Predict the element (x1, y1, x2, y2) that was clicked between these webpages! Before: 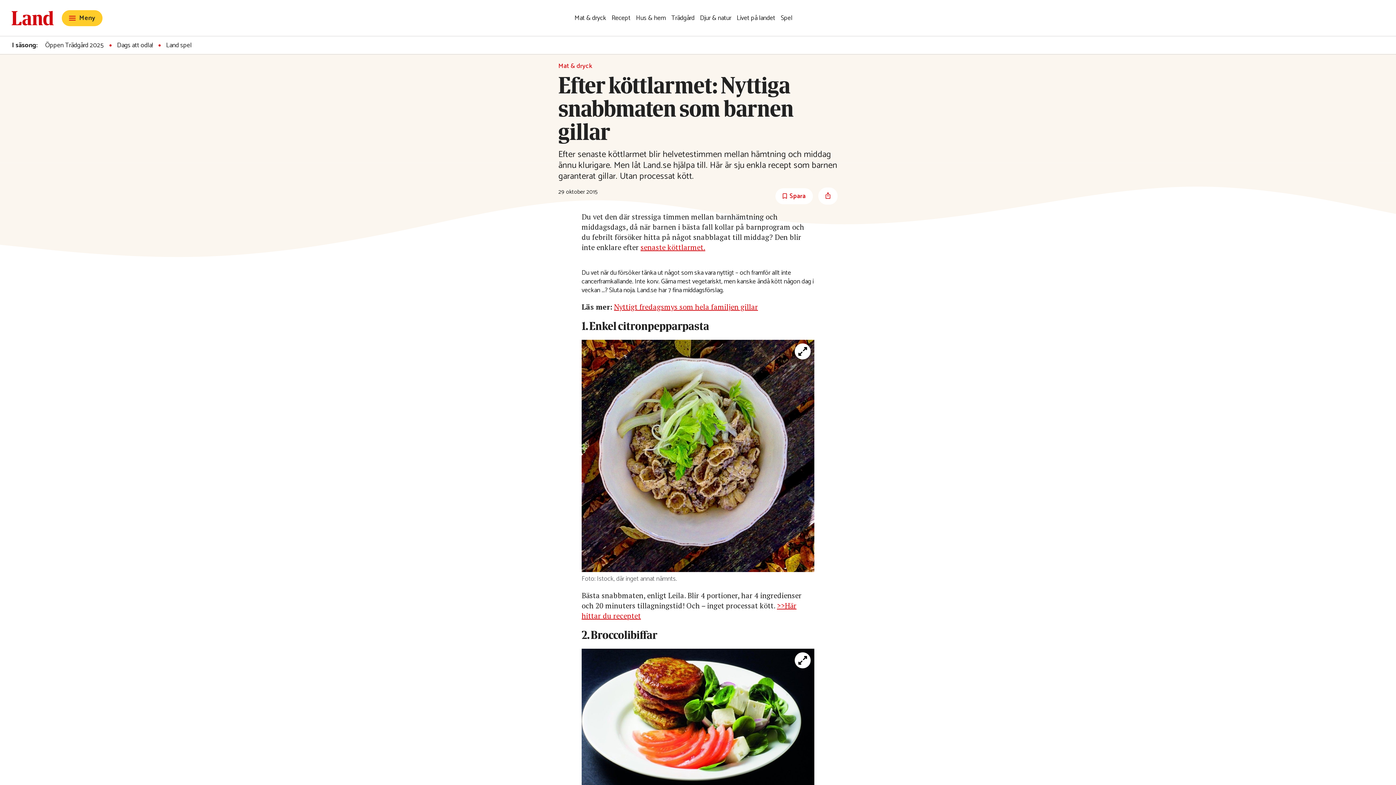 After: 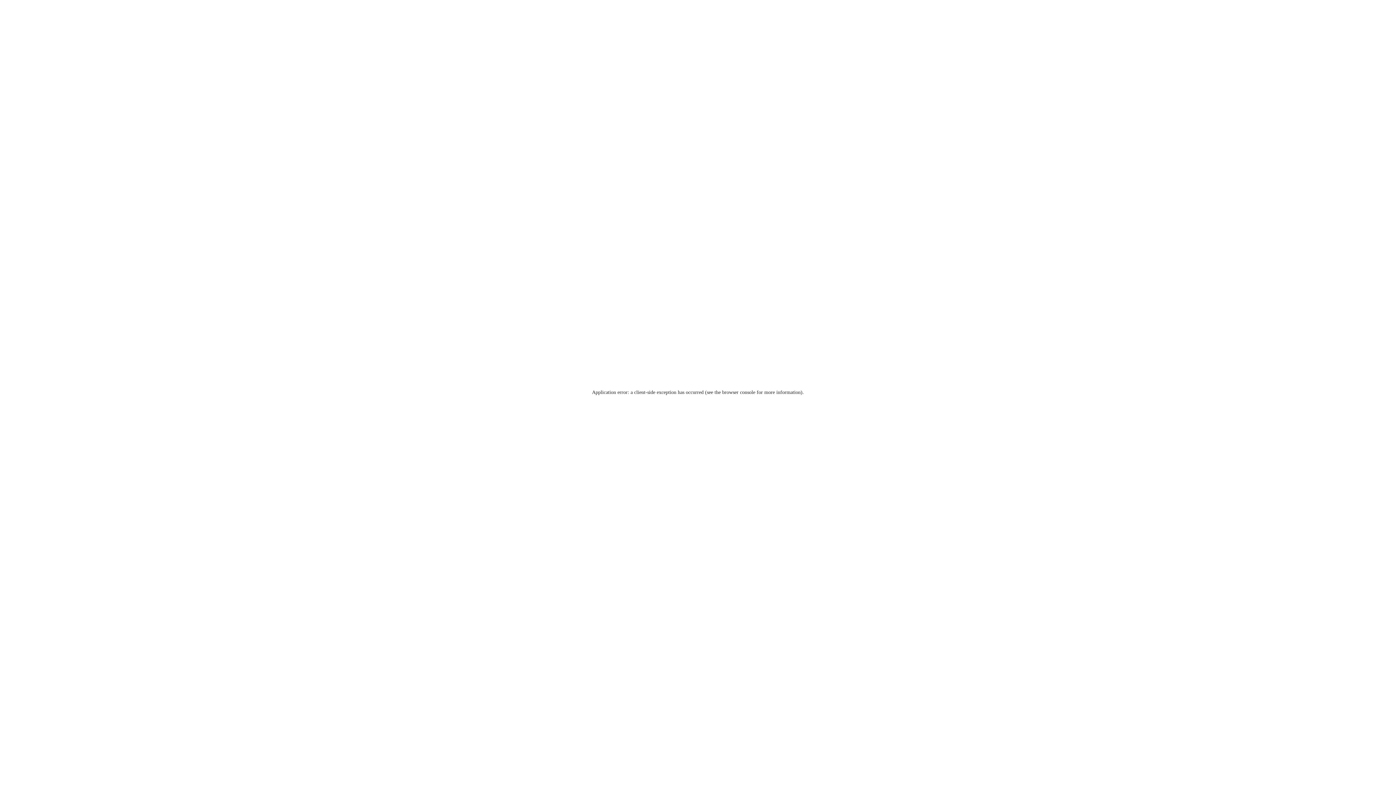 Action: bbox: (117, 40, 153, 49) label: Dags att odla!